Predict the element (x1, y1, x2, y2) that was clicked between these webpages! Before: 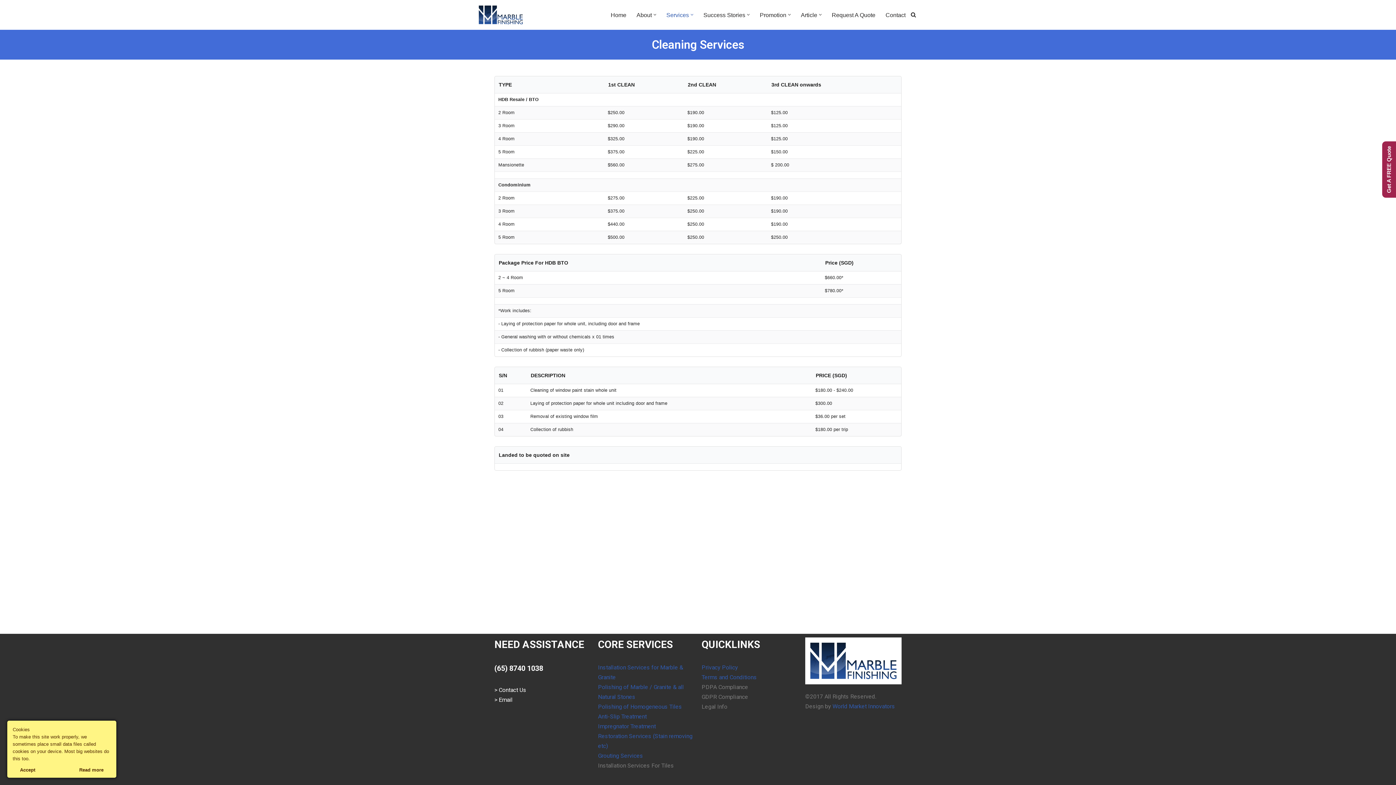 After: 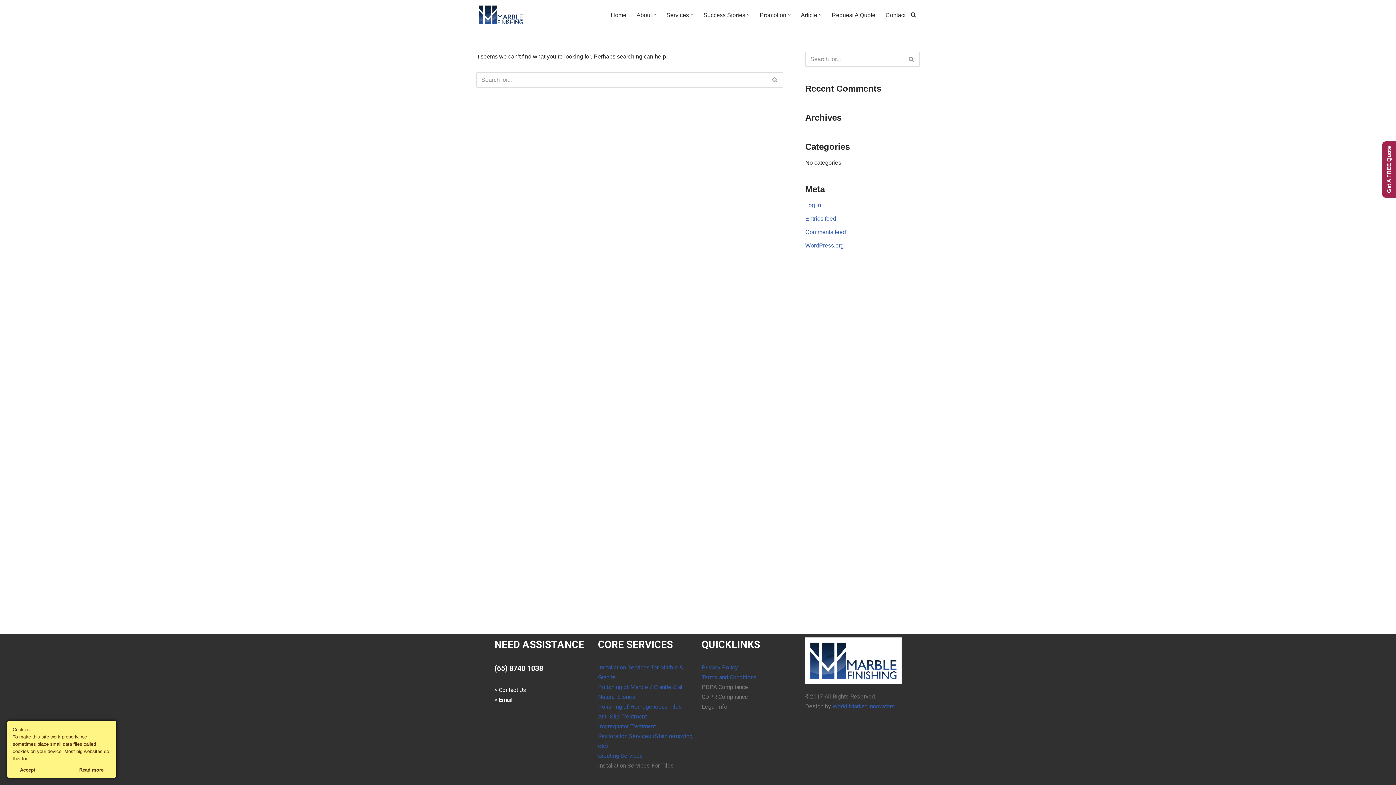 Action: label: Impregnator Treatment bbox: (598, 723, 656, 730)